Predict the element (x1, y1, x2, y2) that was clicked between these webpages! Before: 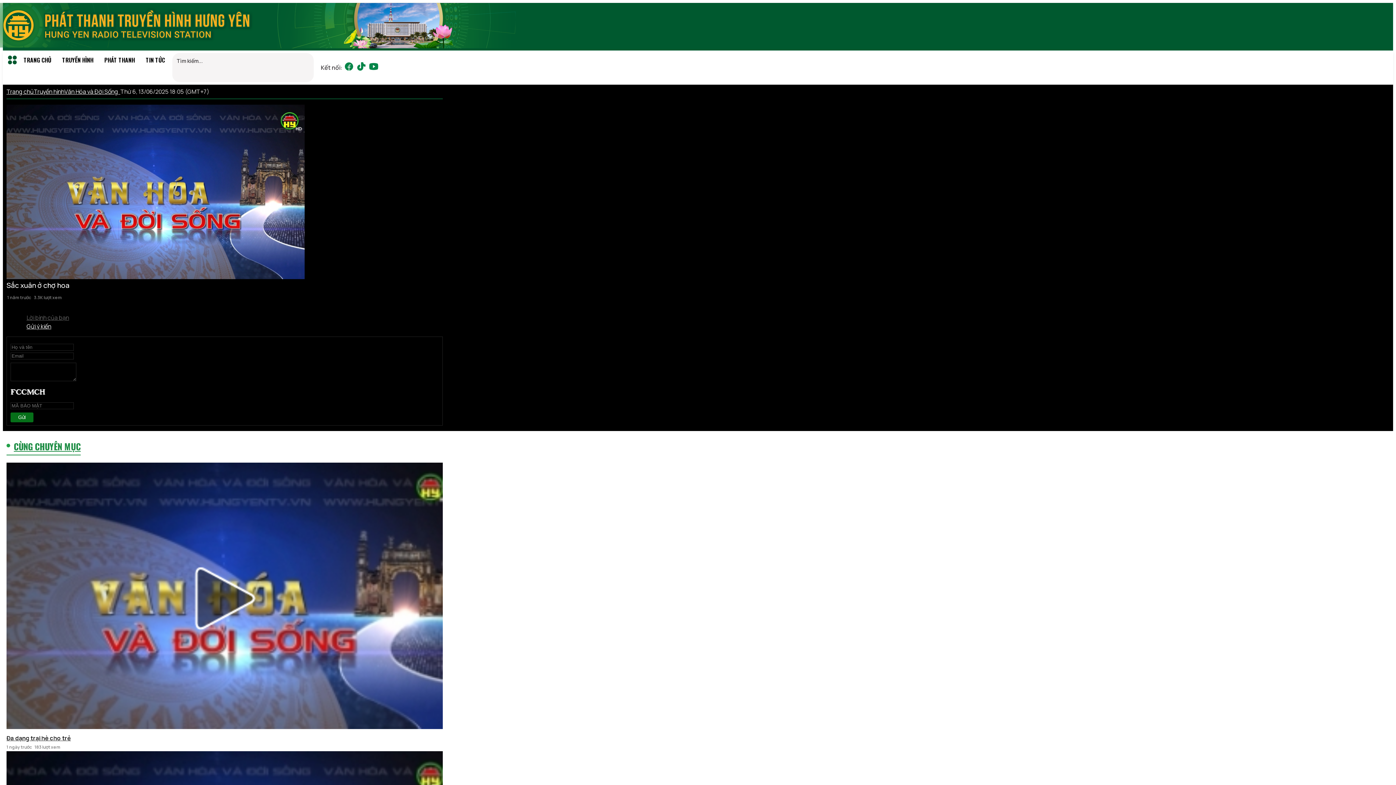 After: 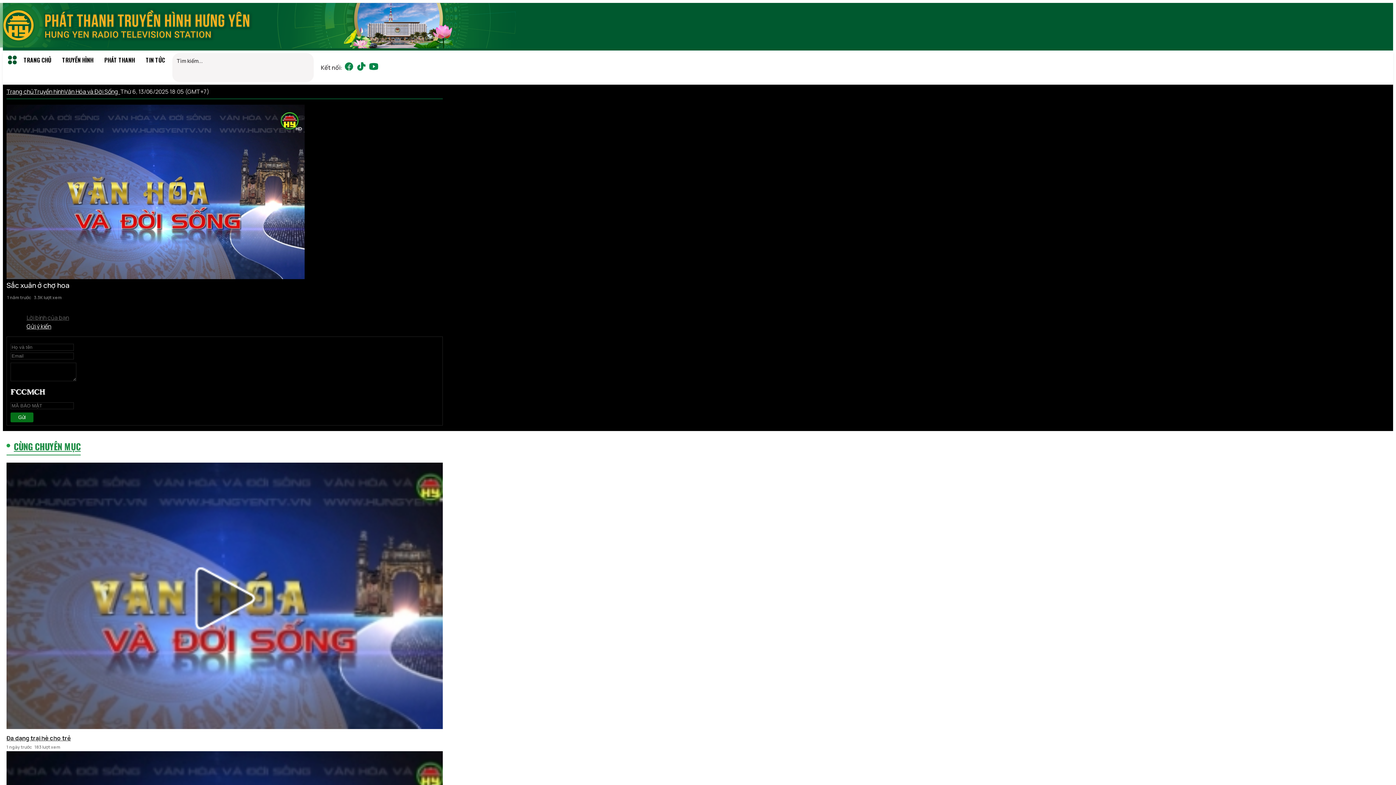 Action: bbox: (6, 50, 18, 71)